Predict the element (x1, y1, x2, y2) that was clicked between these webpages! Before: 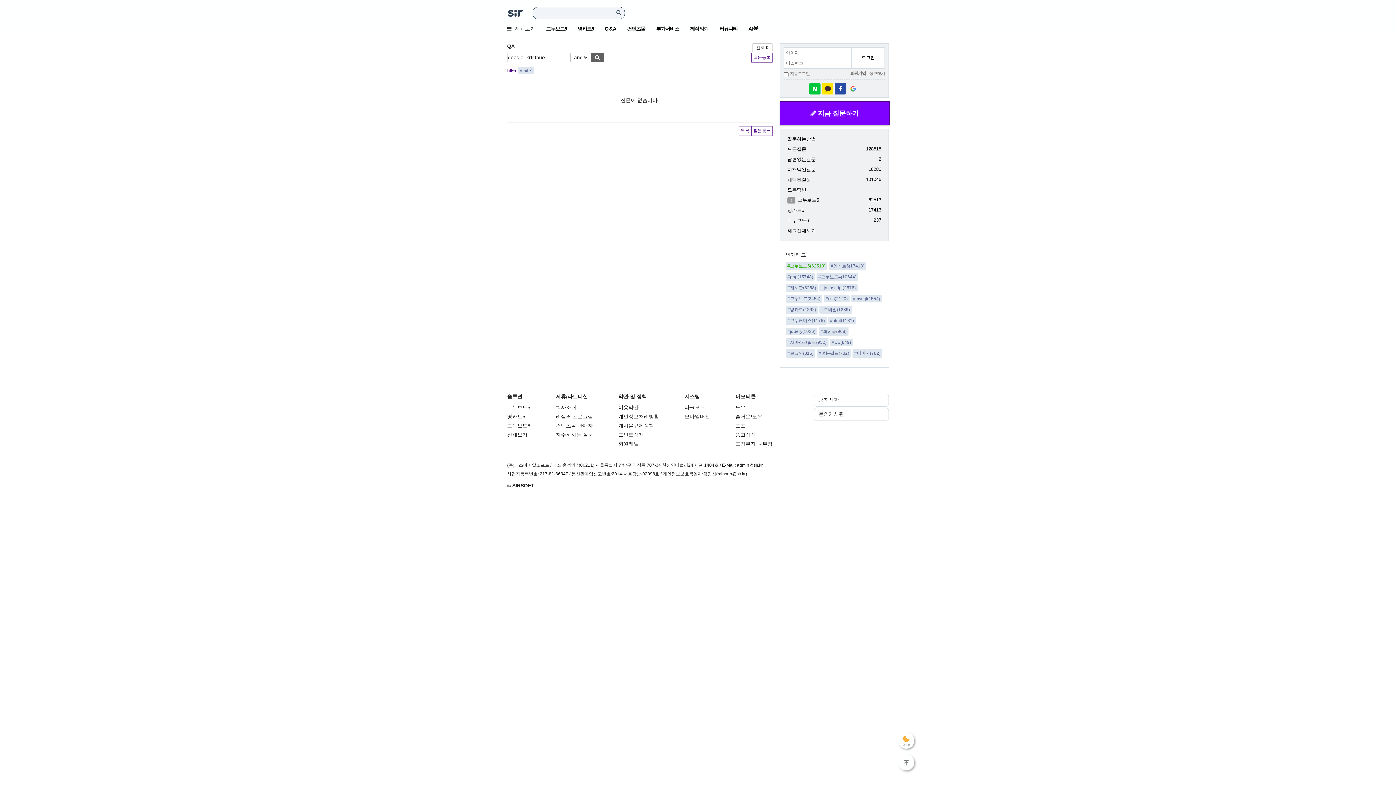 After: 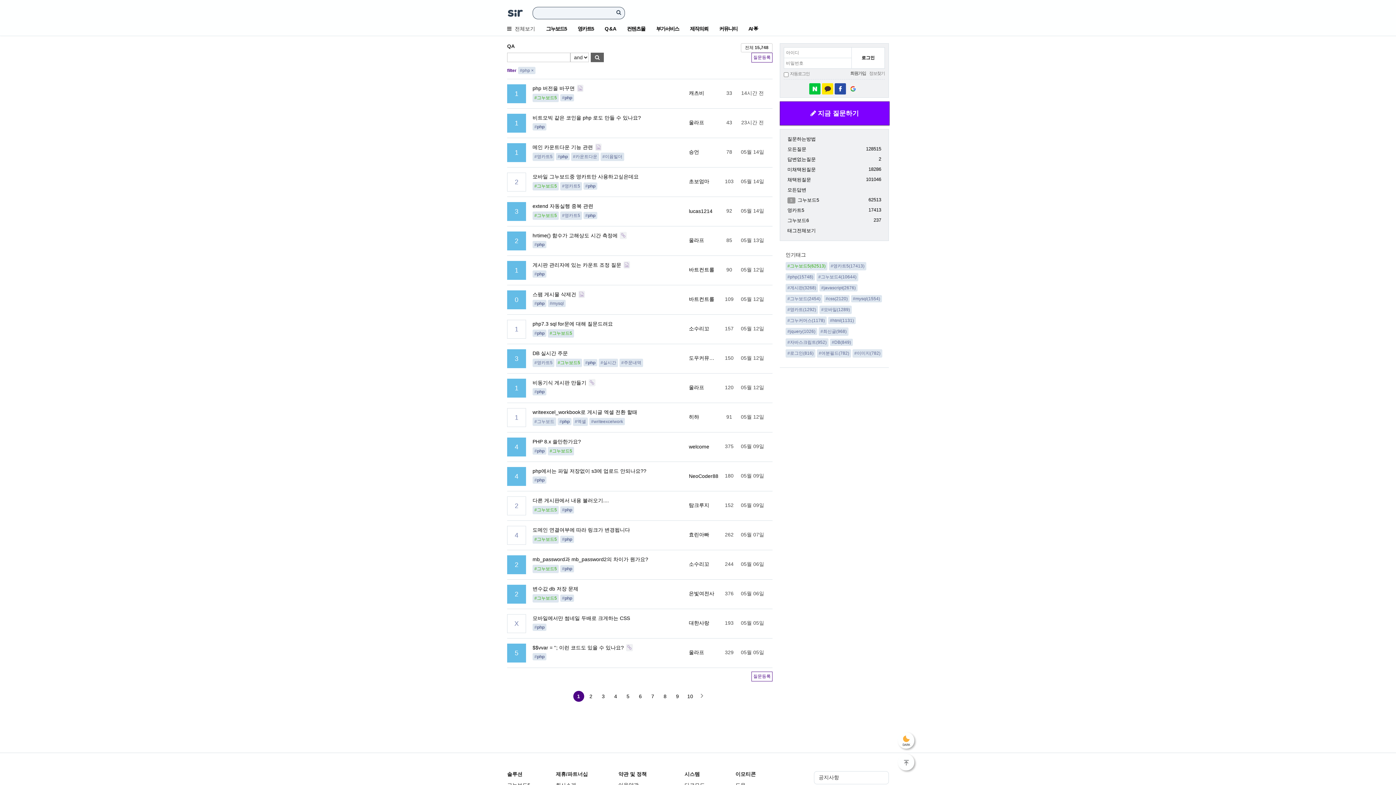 Action: bbox: (785, 273, 815, 280) label: #php(15748)